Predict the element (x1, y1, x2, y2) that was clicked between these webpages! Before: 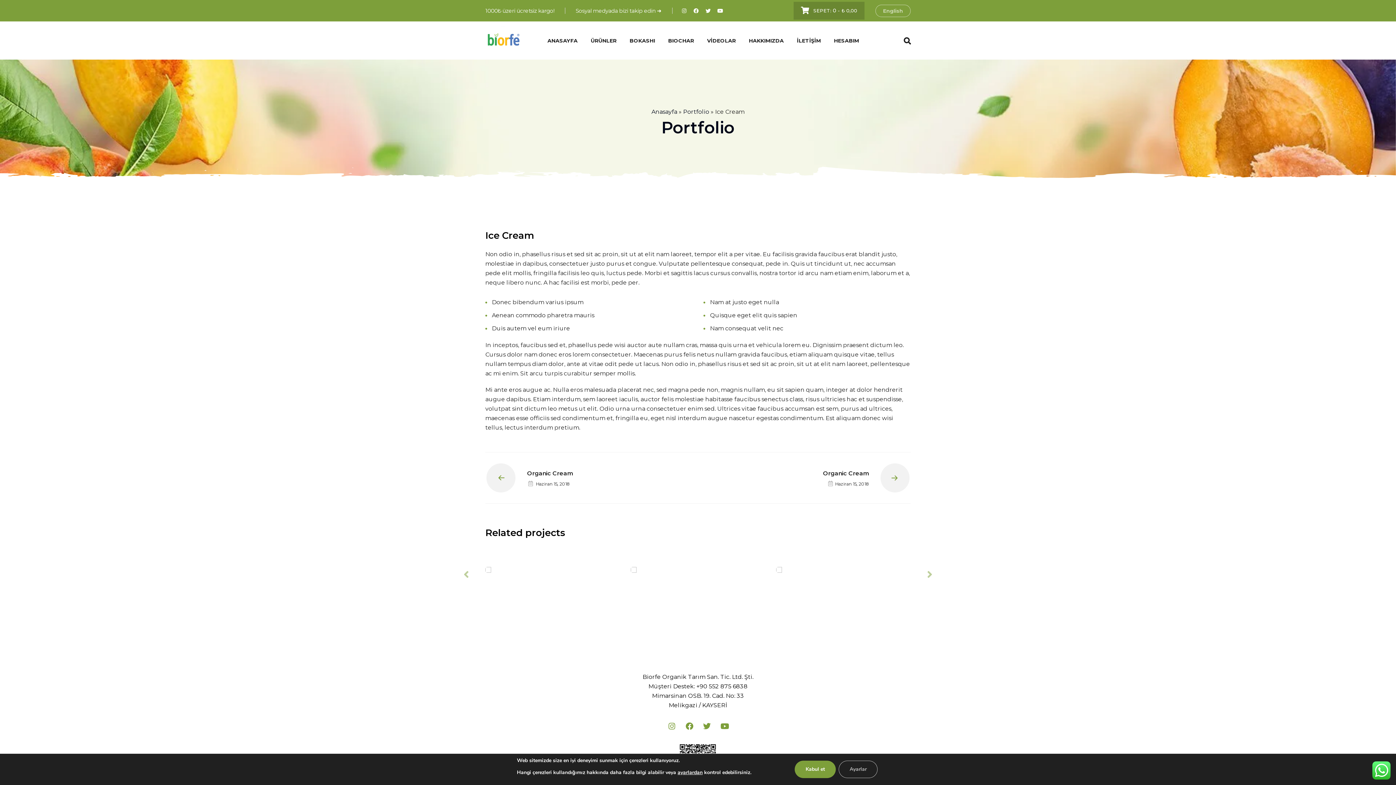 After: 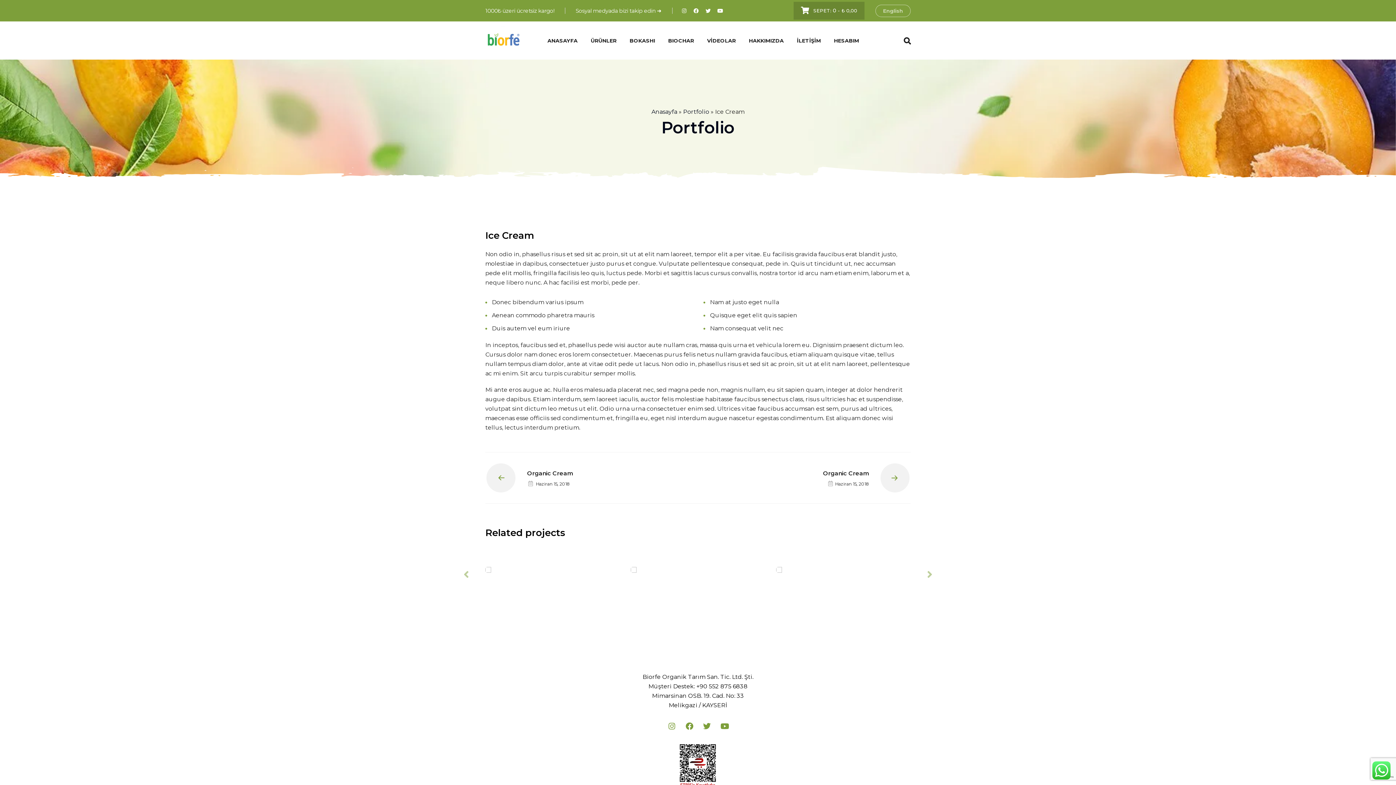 Action: label: Kabul et bbox: (794, 761, 836, 778)